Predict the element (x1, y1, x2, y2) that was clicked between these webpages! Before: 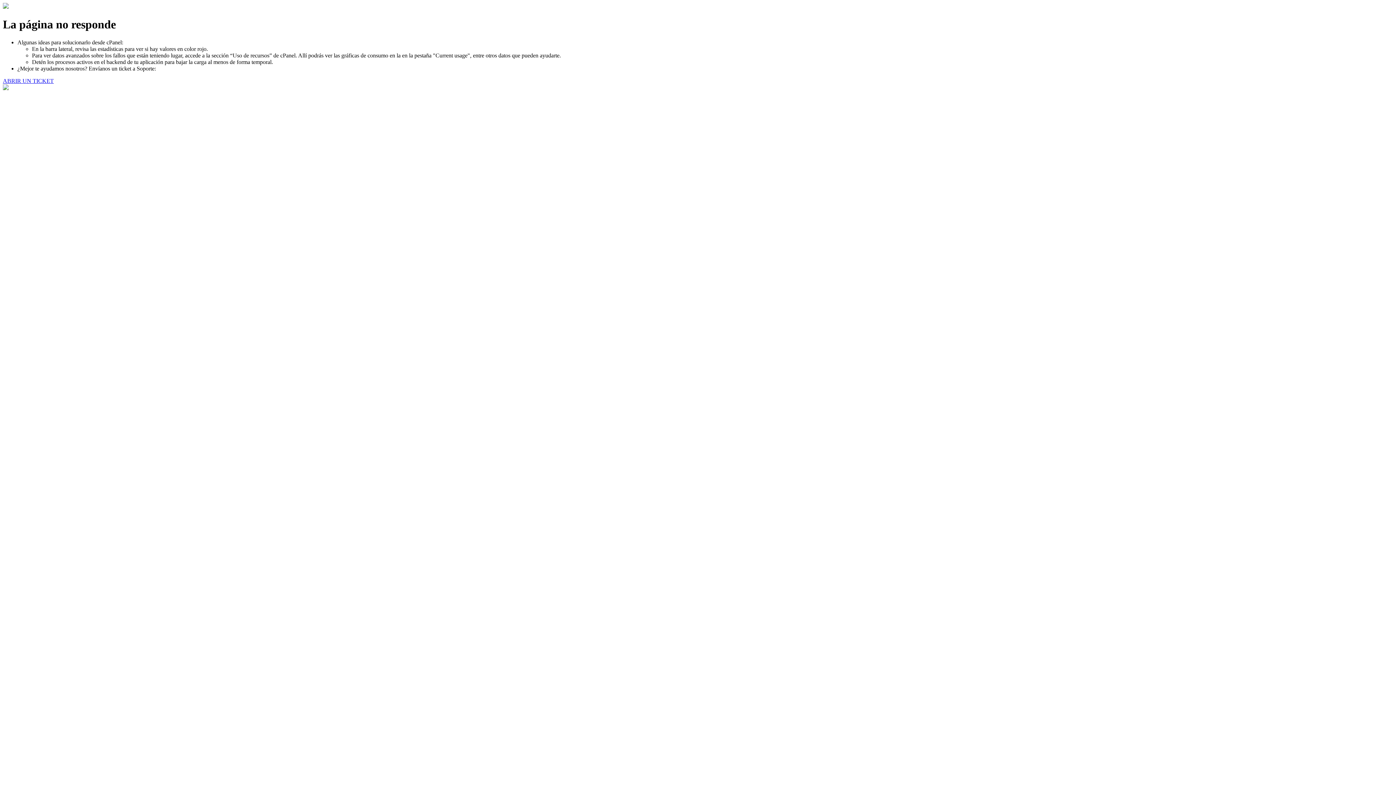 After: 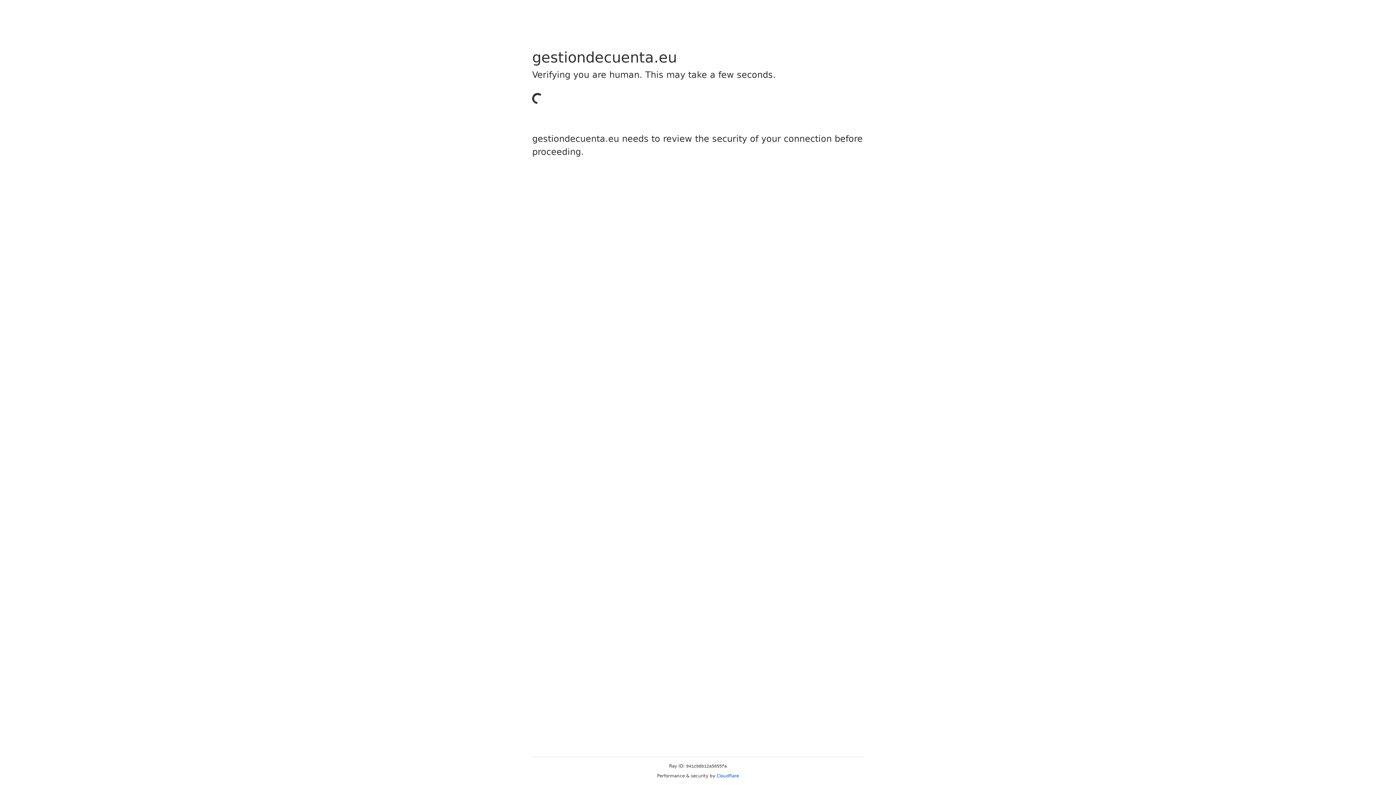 Action: bbox: (2, 77, 53, 83) label: ABRIR UN TICKET